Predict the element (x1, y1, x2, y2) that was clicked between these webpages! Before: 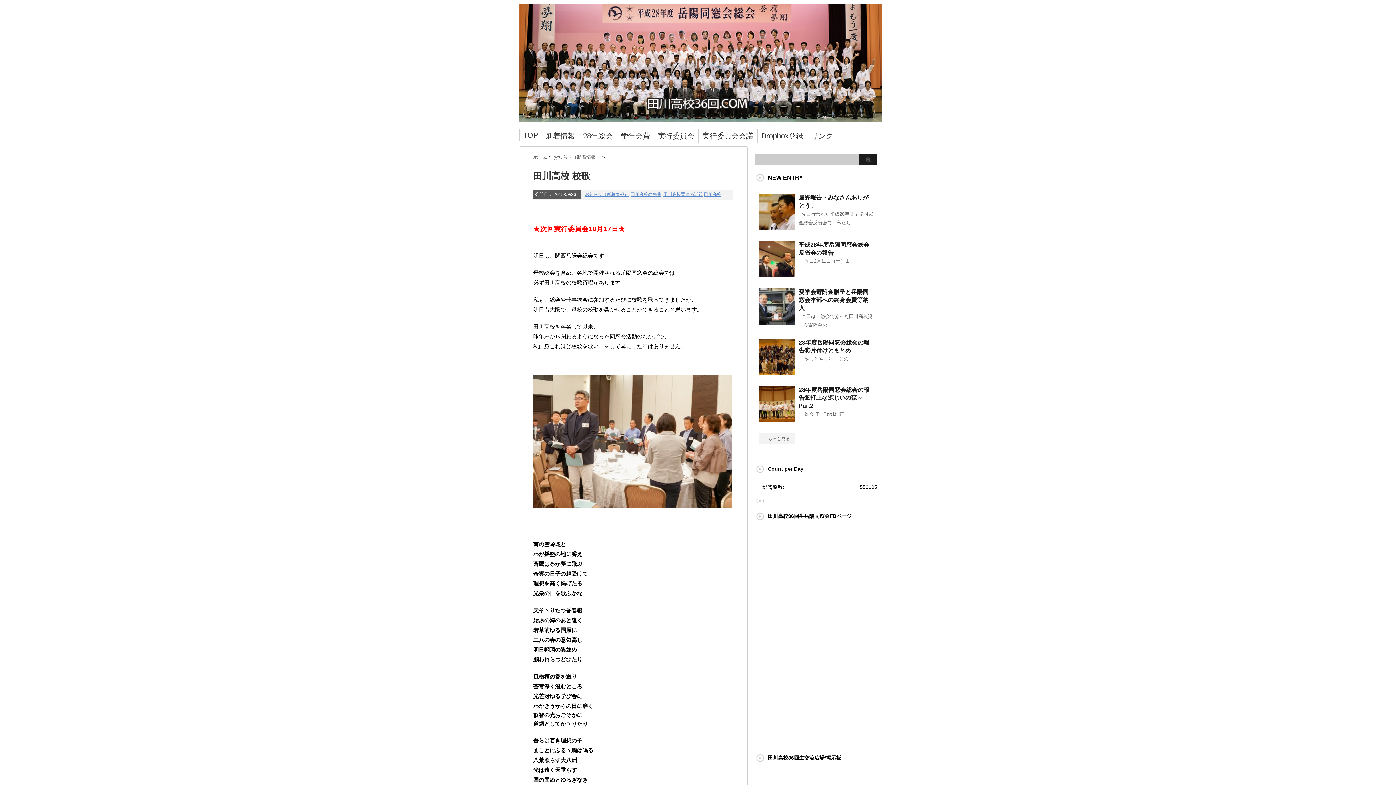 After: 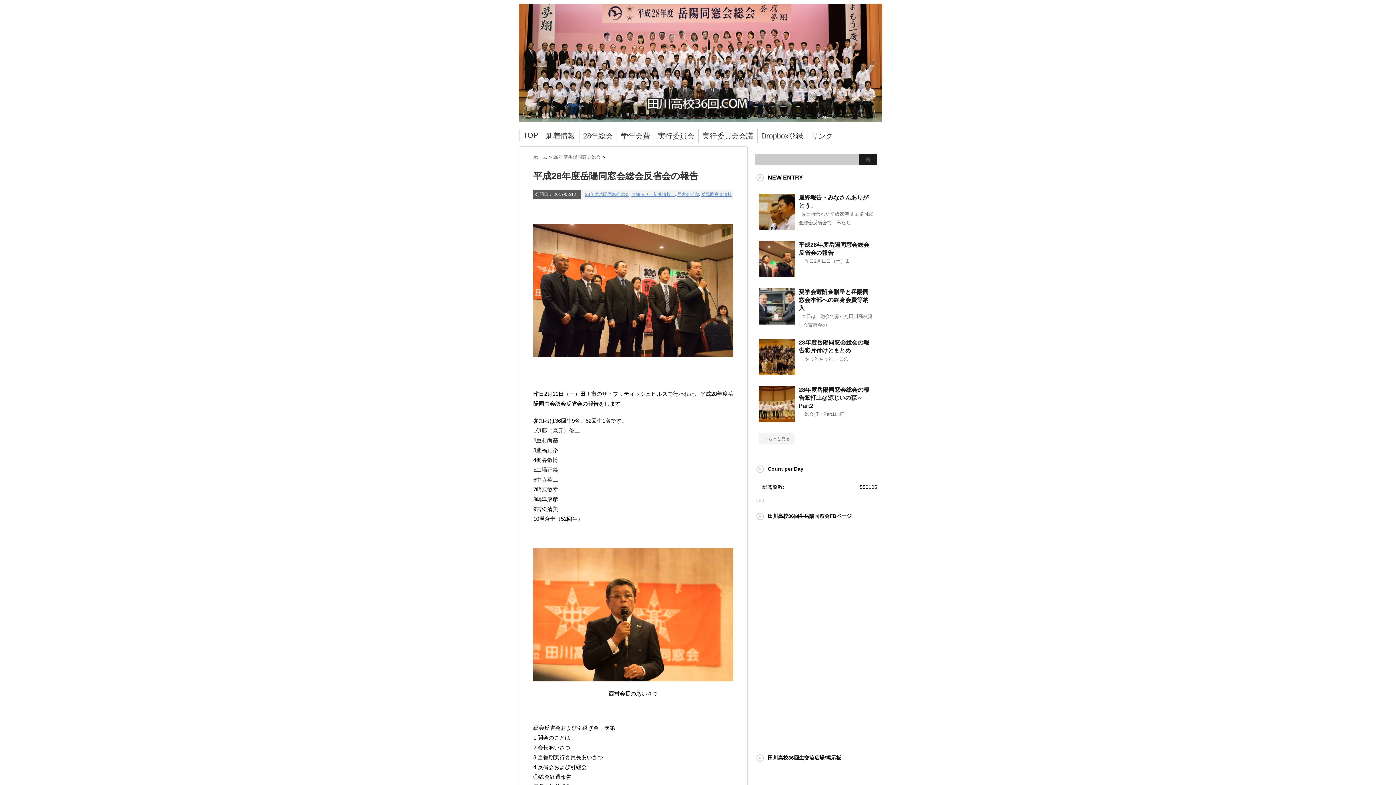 Action: bbox: (758, 271, 795, 277)